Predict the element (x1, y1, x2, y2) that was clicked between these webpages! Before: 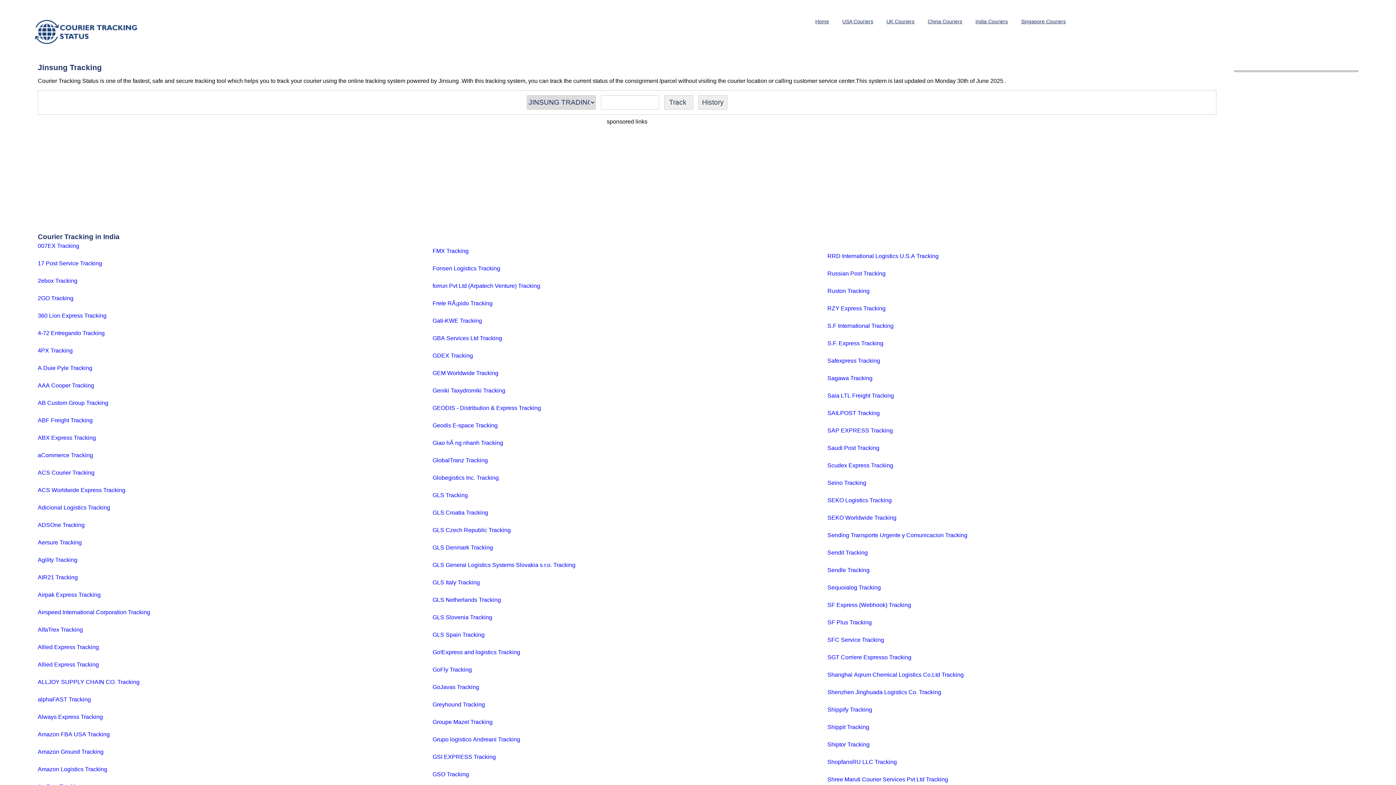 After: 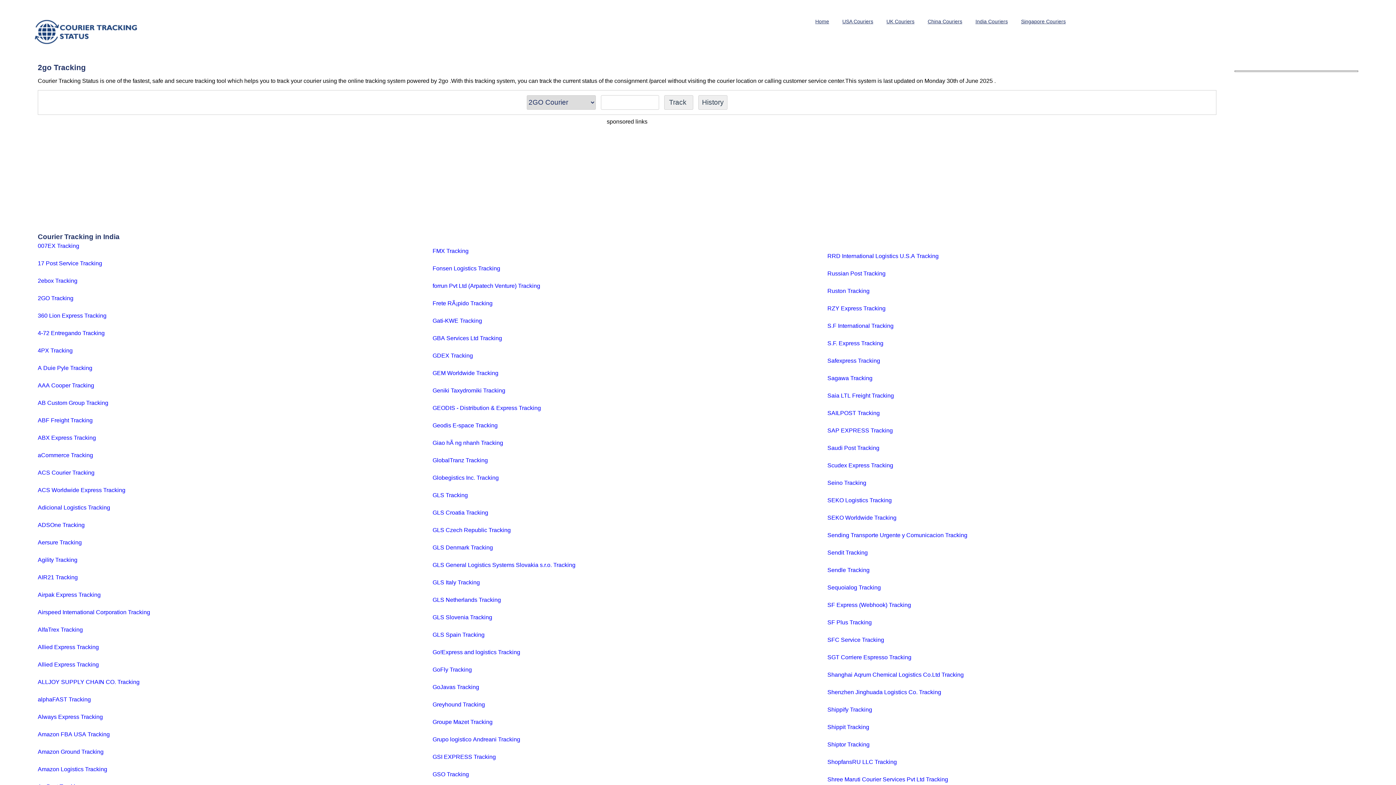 Action: label: 2GO Tracking bbox: (37, 295, 73, 301)